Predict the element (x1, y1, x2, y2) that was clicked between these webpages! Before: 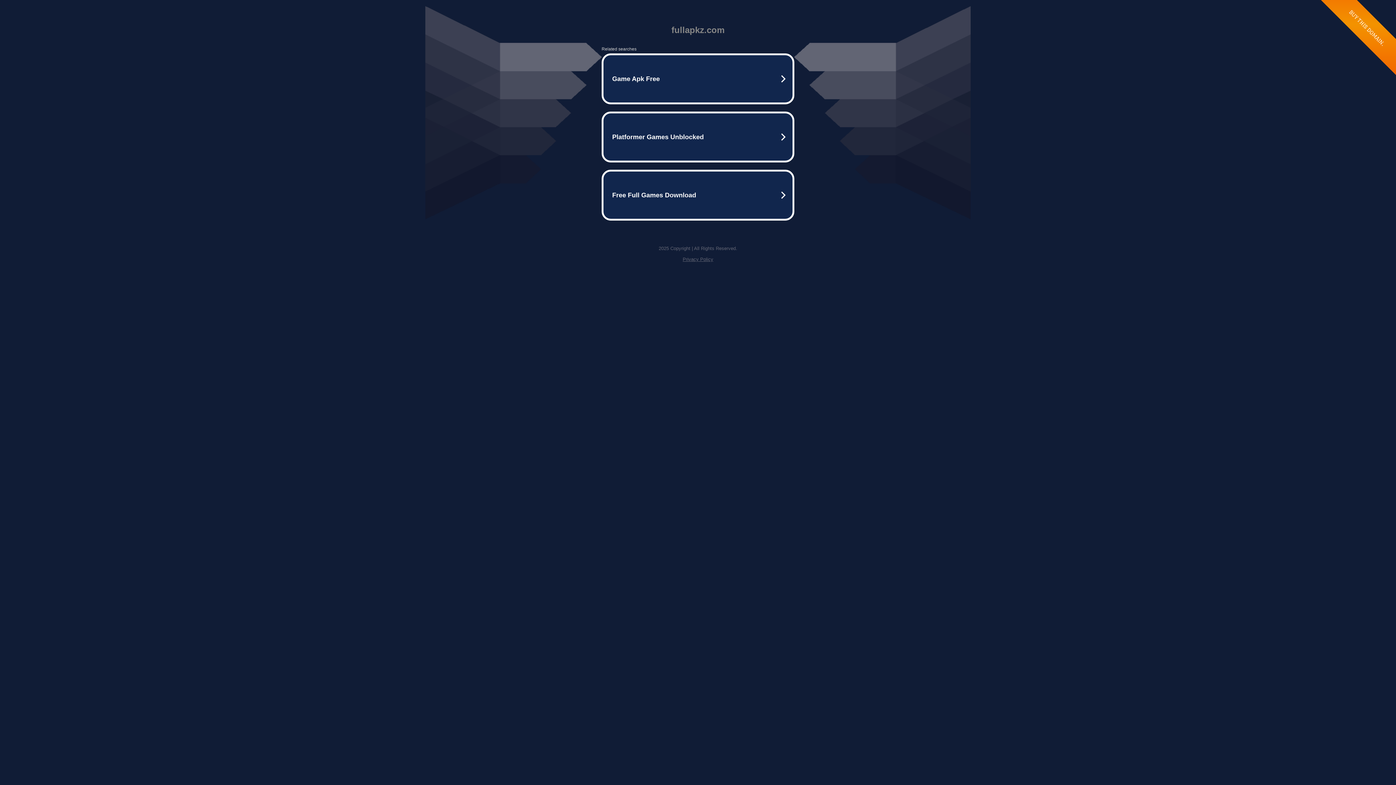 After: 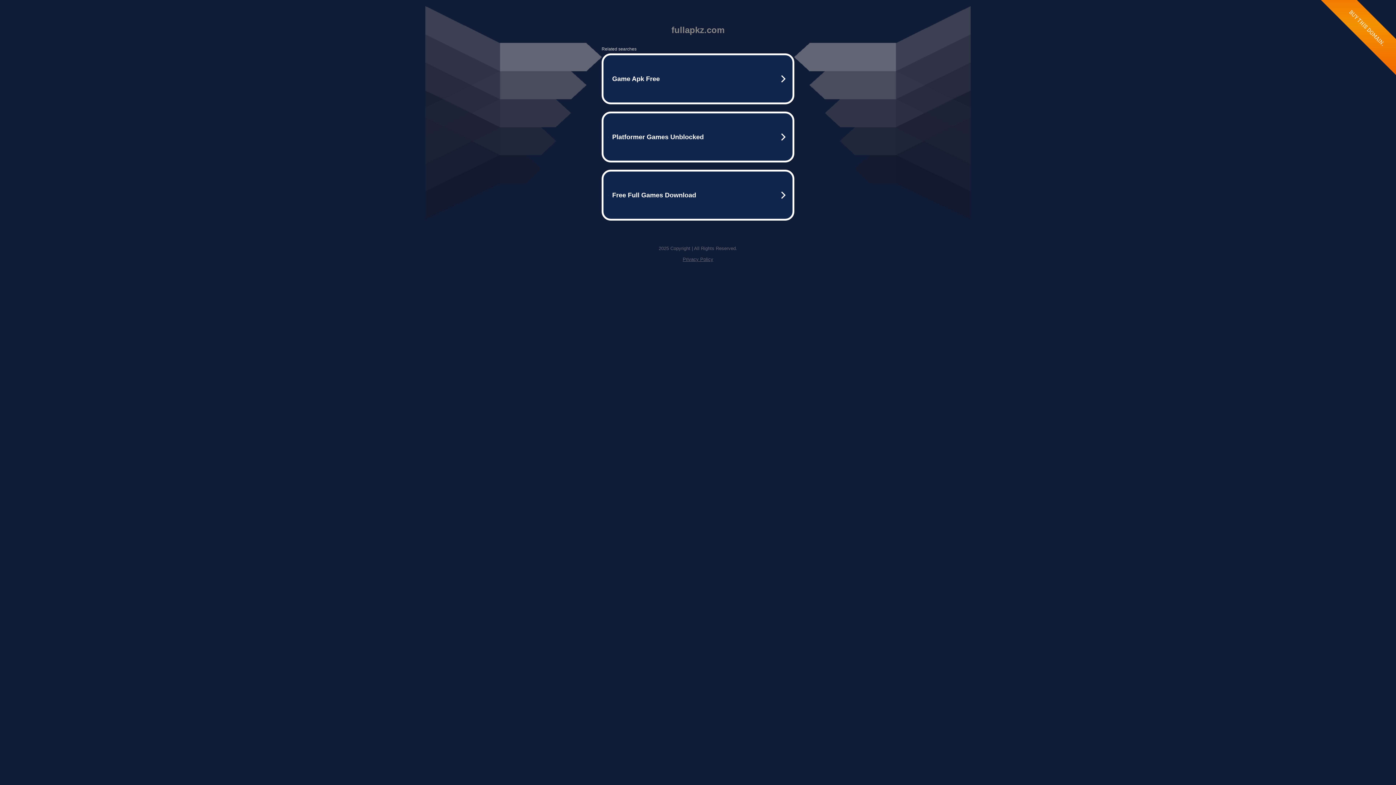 Action: label: Privacy Policy bbox: (682, 256, 713, 262)